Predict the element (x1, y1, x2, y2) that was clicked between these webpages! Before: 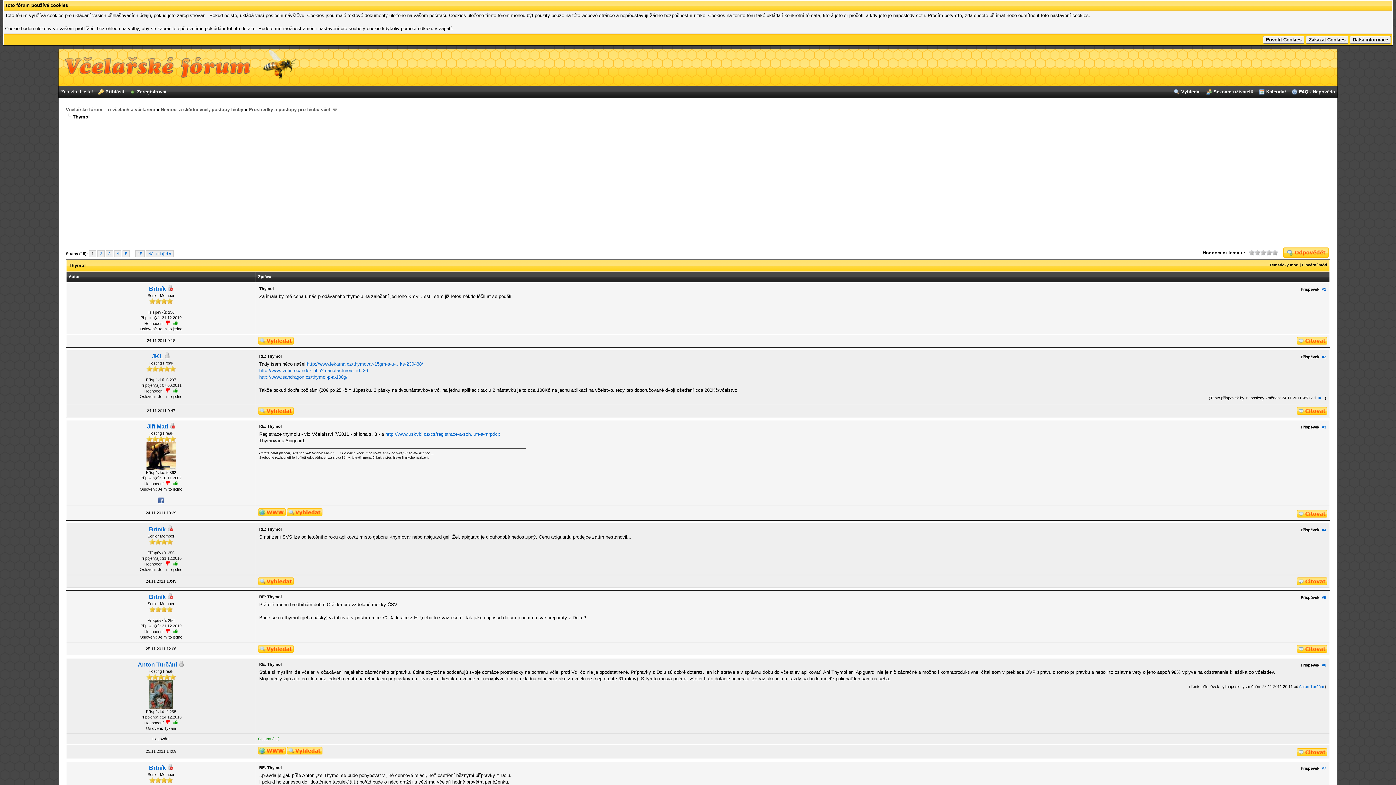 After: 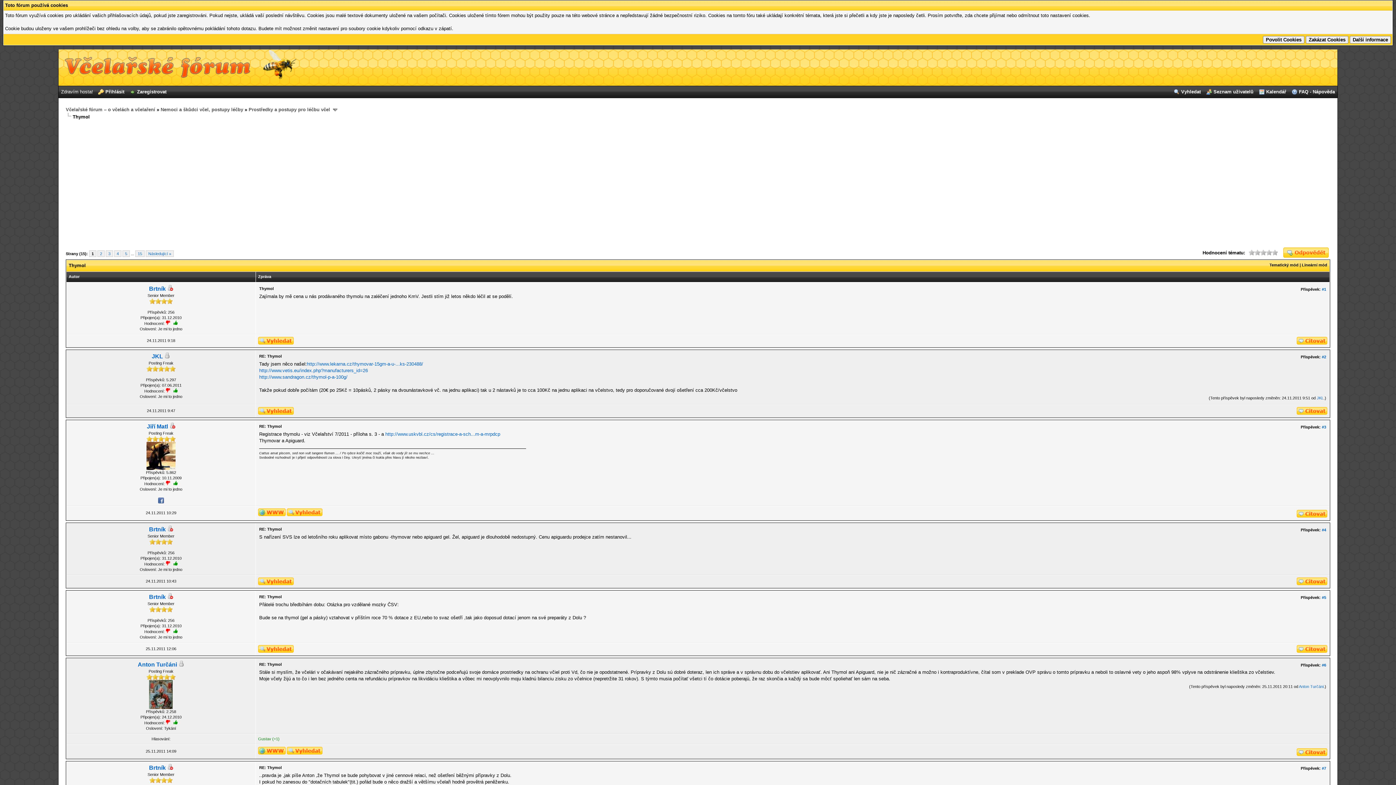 Action: bbox: (258, 751, 285, 755)